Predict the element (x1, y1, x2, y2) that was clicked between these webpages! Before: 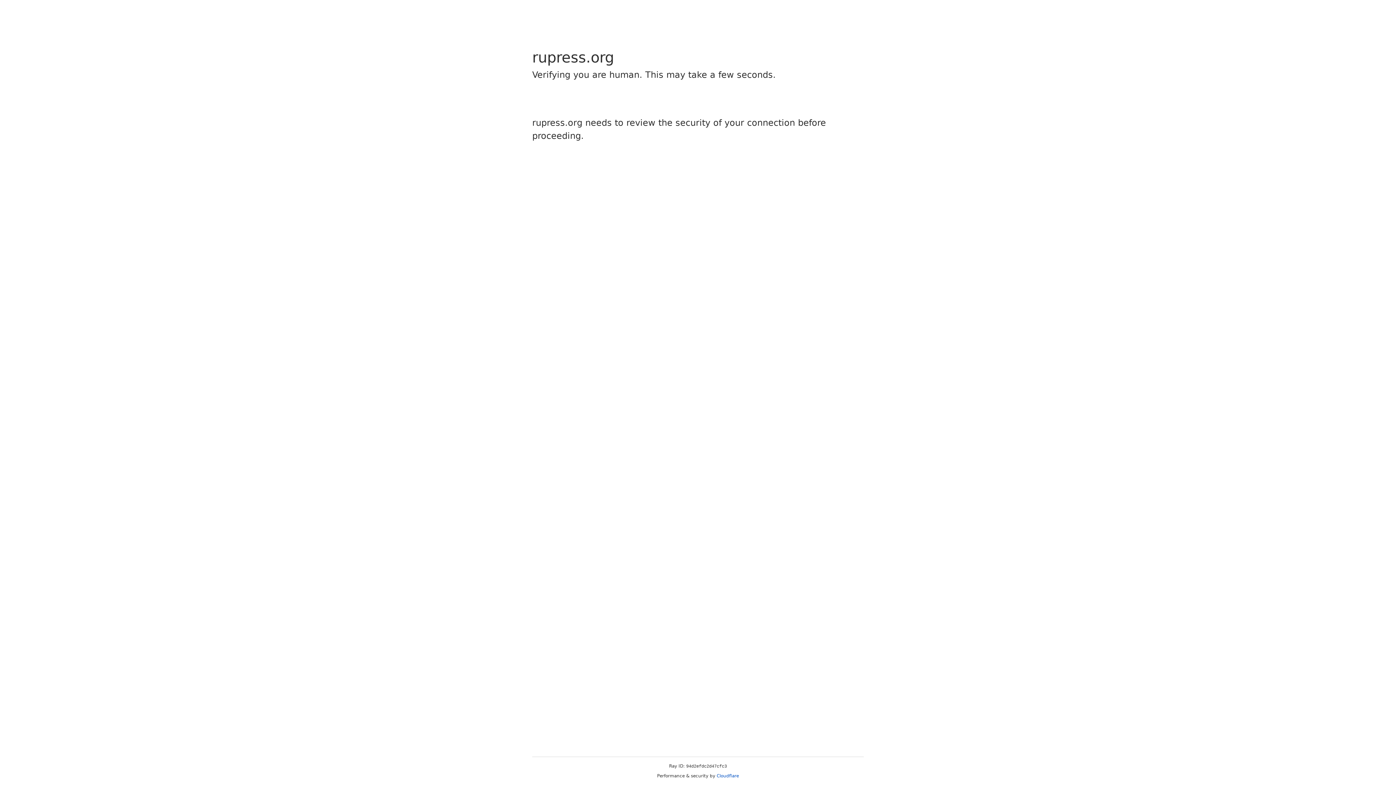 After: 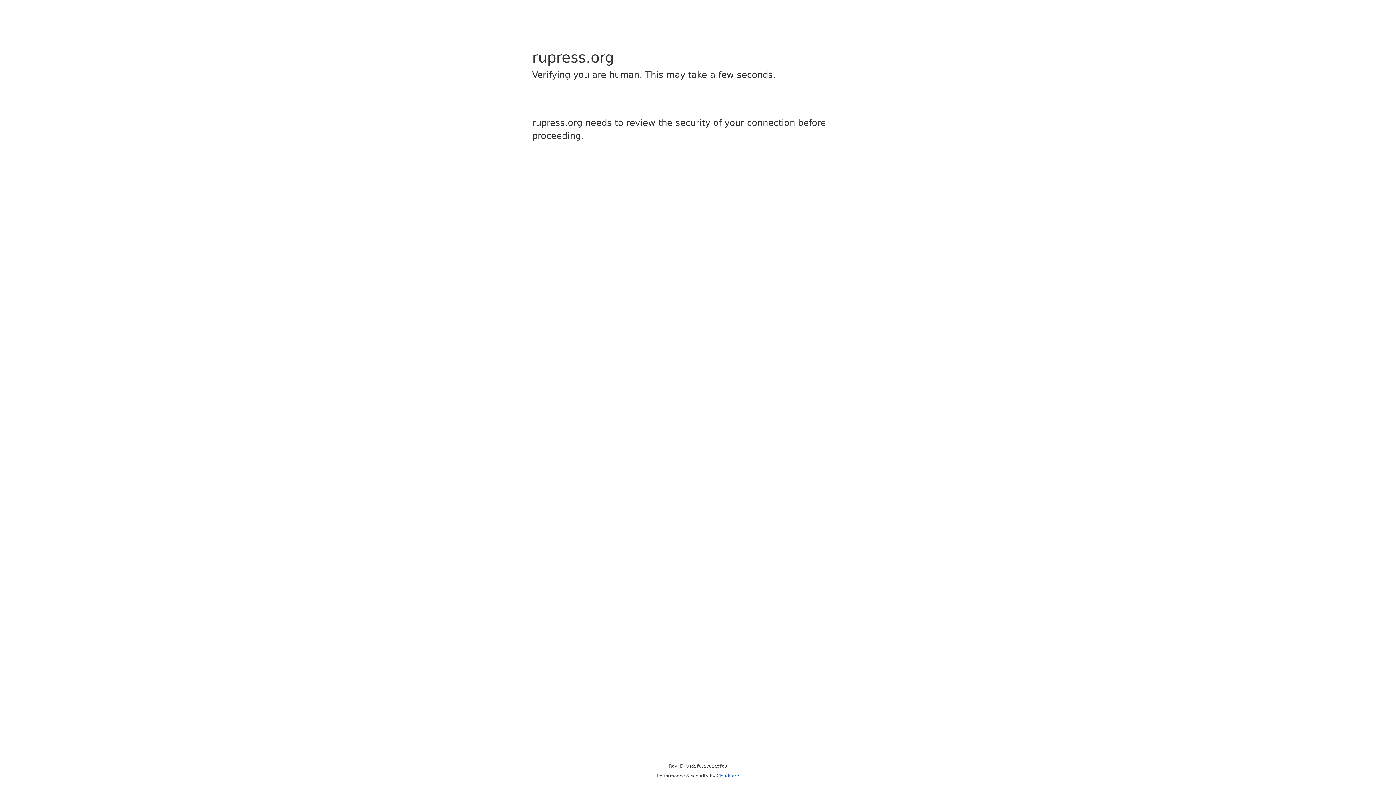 Action: label: Cloudflare bbox: (716, 773, 739, 778)